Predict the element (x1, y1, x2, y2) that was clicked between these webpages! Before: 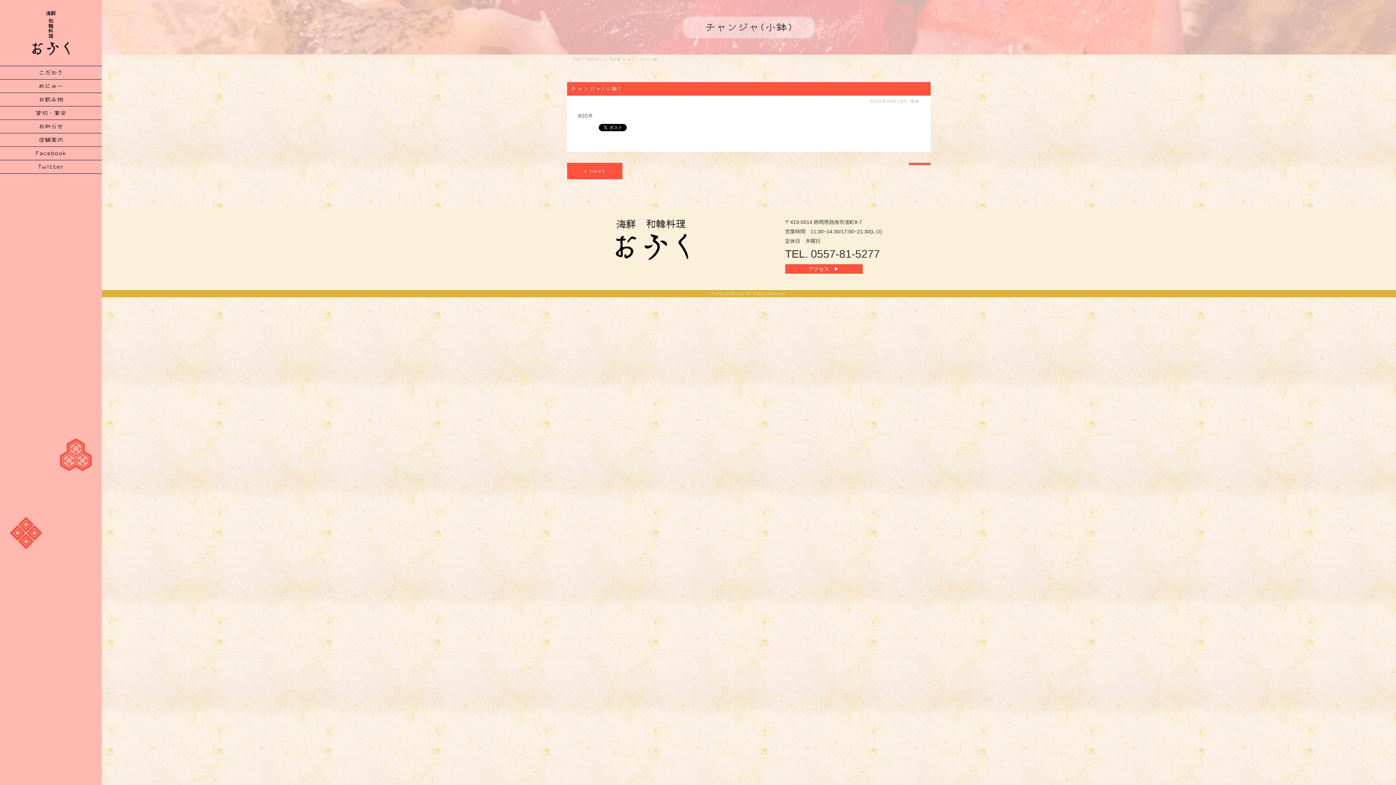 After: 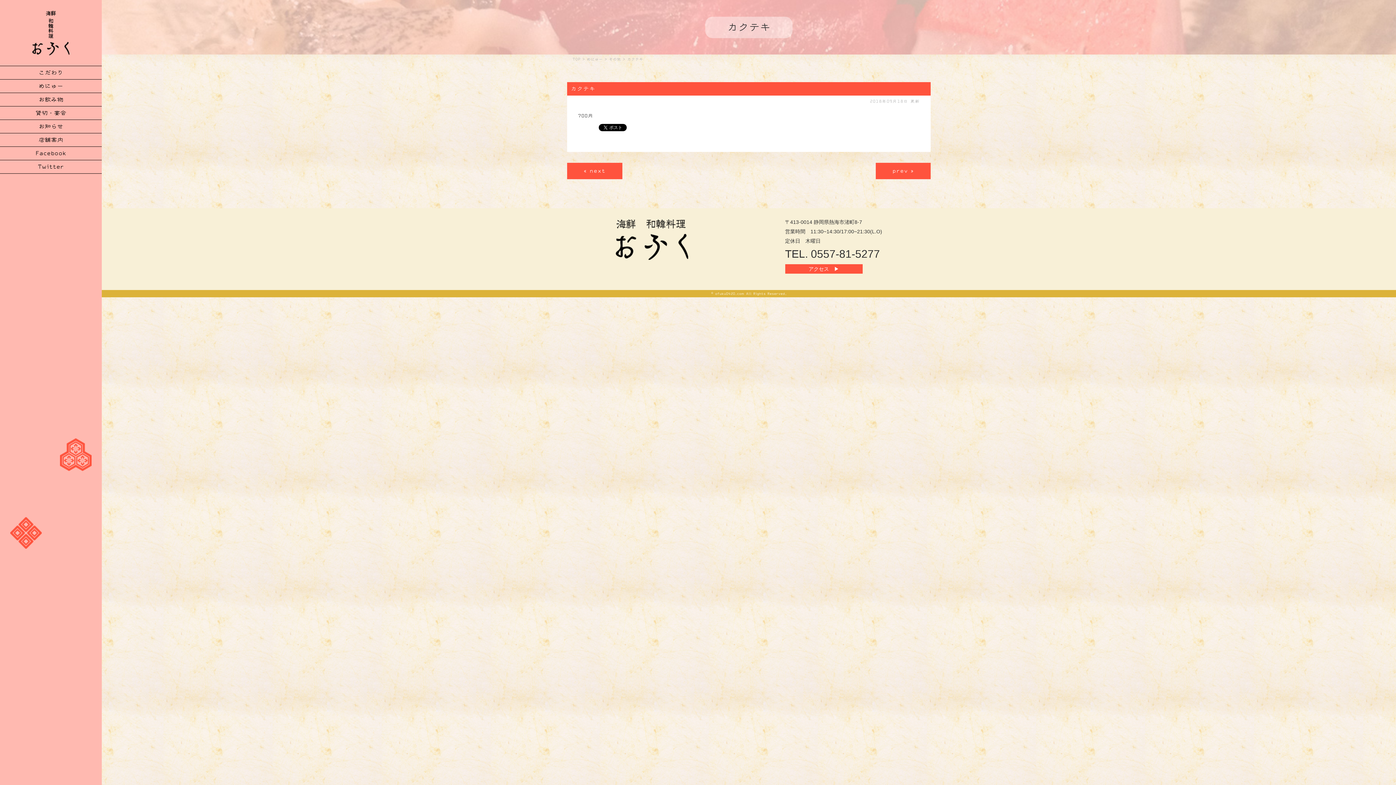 Action: label: « next bbox: (578, 164, 611, 178)